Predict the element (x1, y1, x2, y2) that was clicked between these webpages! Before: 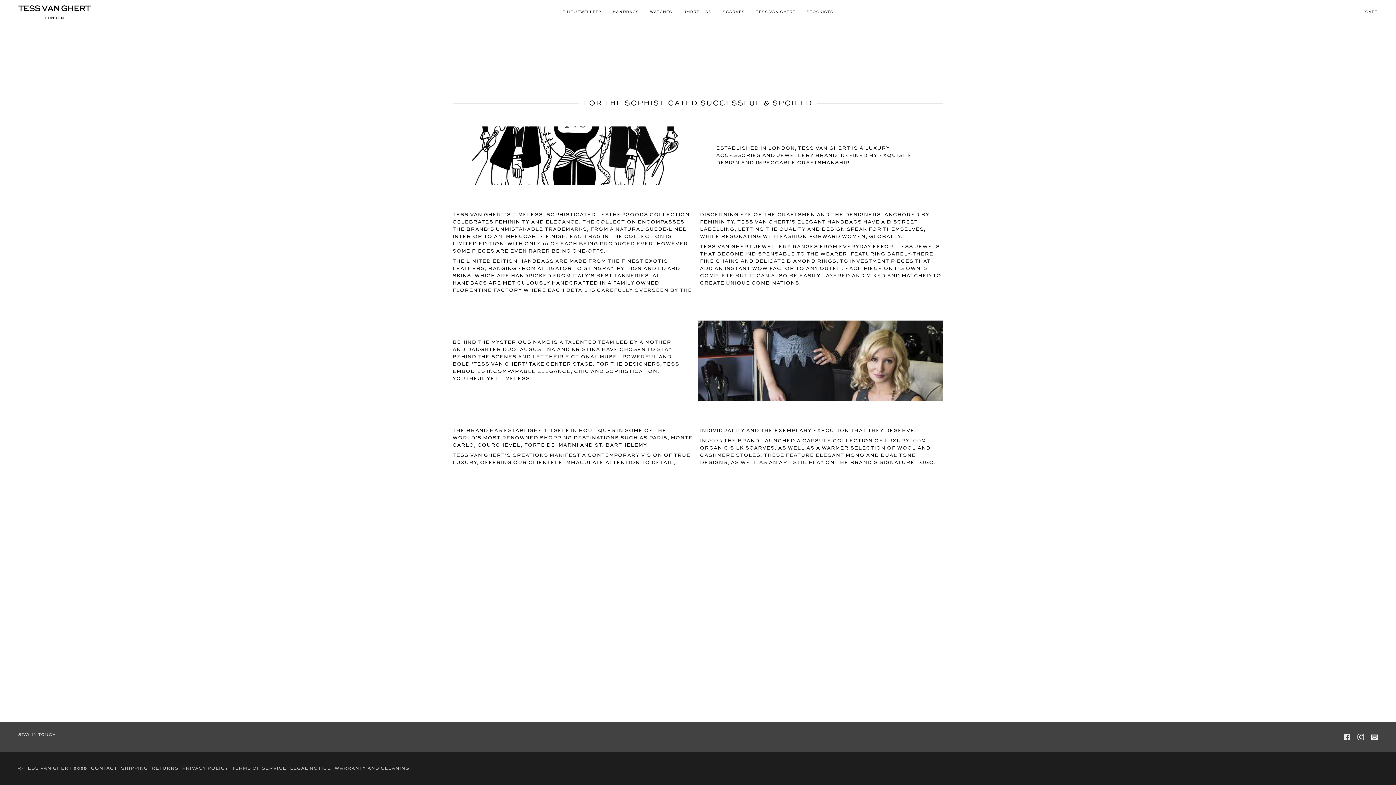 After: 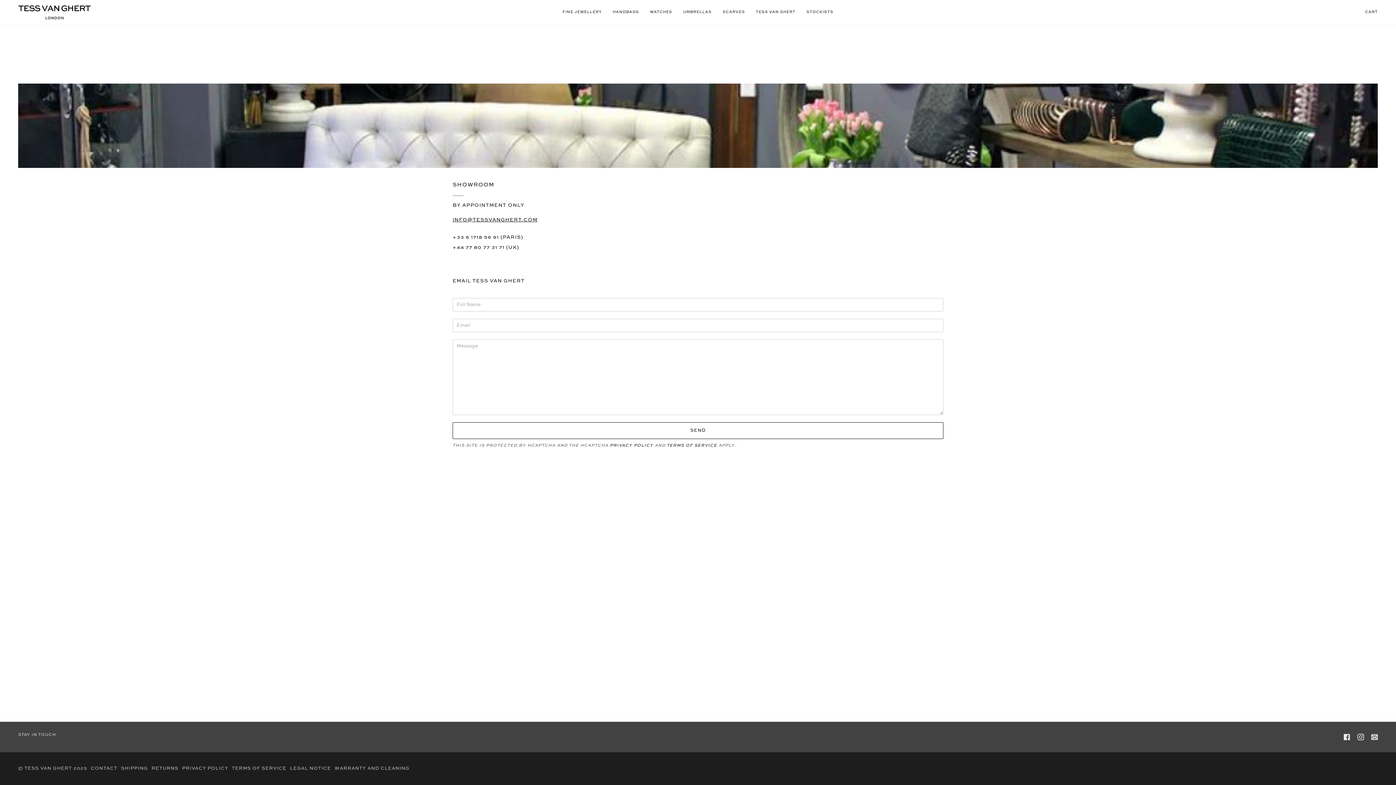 Action: label: CONTACT bbox: (90, 766, 117, 771)